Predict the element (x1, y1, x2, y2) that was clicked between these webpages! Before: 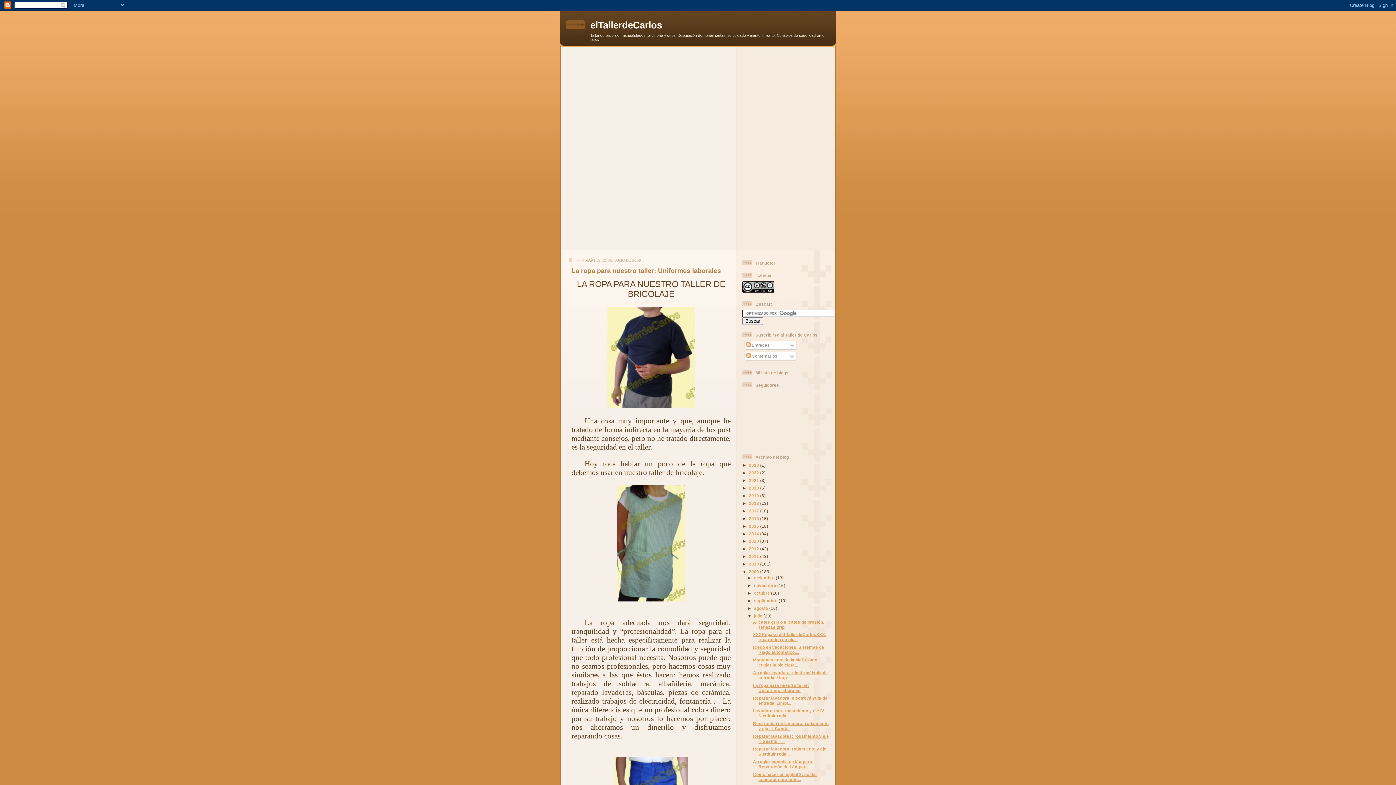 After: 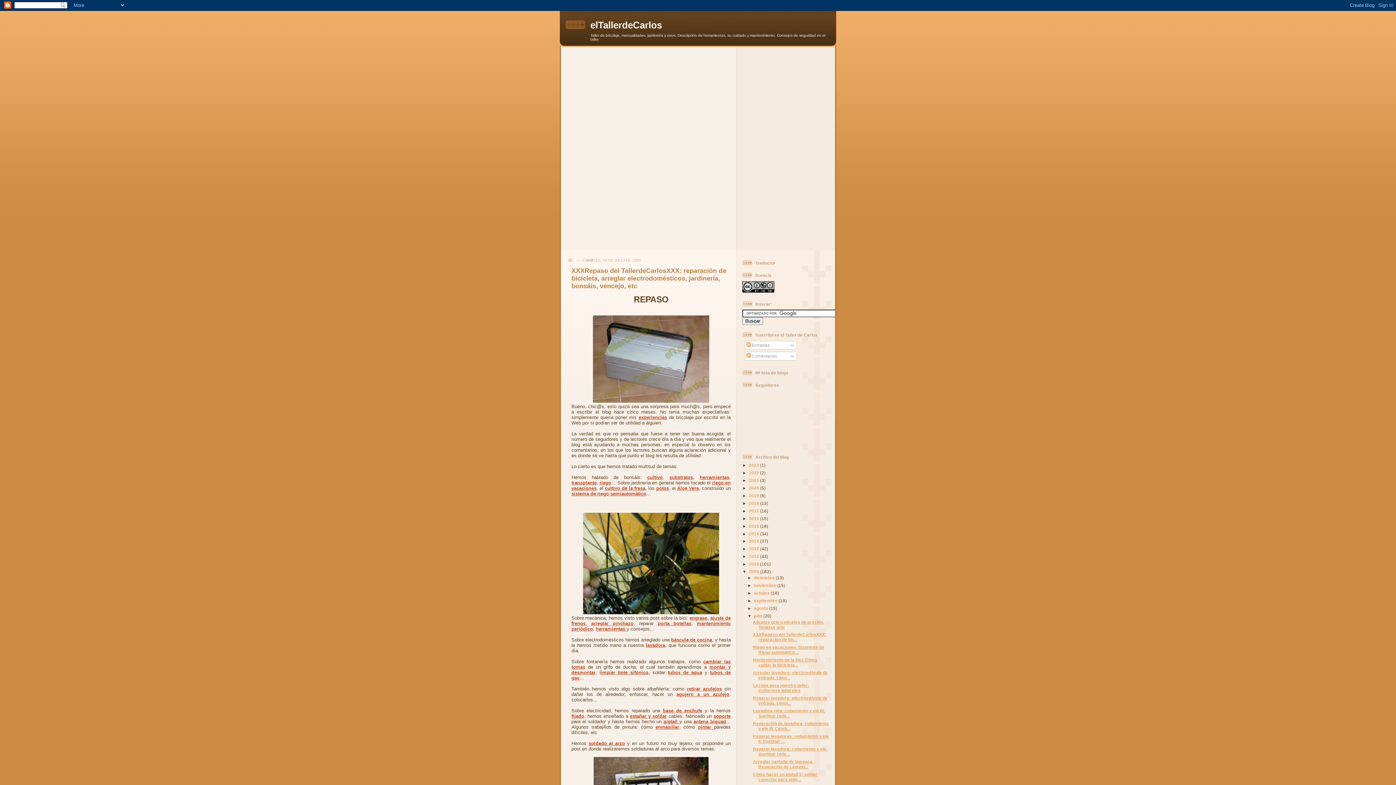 Action: bbox: (753, 632, 826, 642) label: XXXRepaso del TallerdeCarlosXXX: reparación de bic...